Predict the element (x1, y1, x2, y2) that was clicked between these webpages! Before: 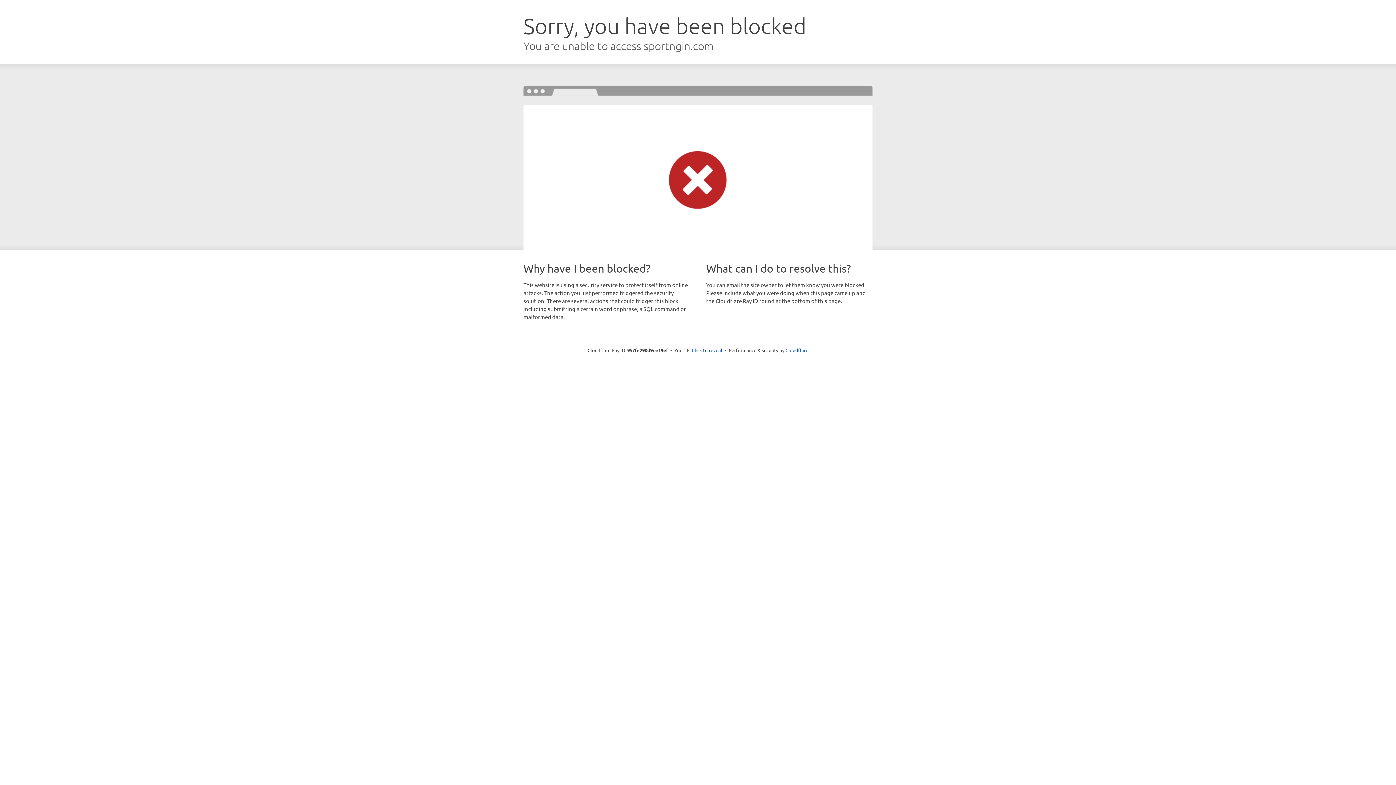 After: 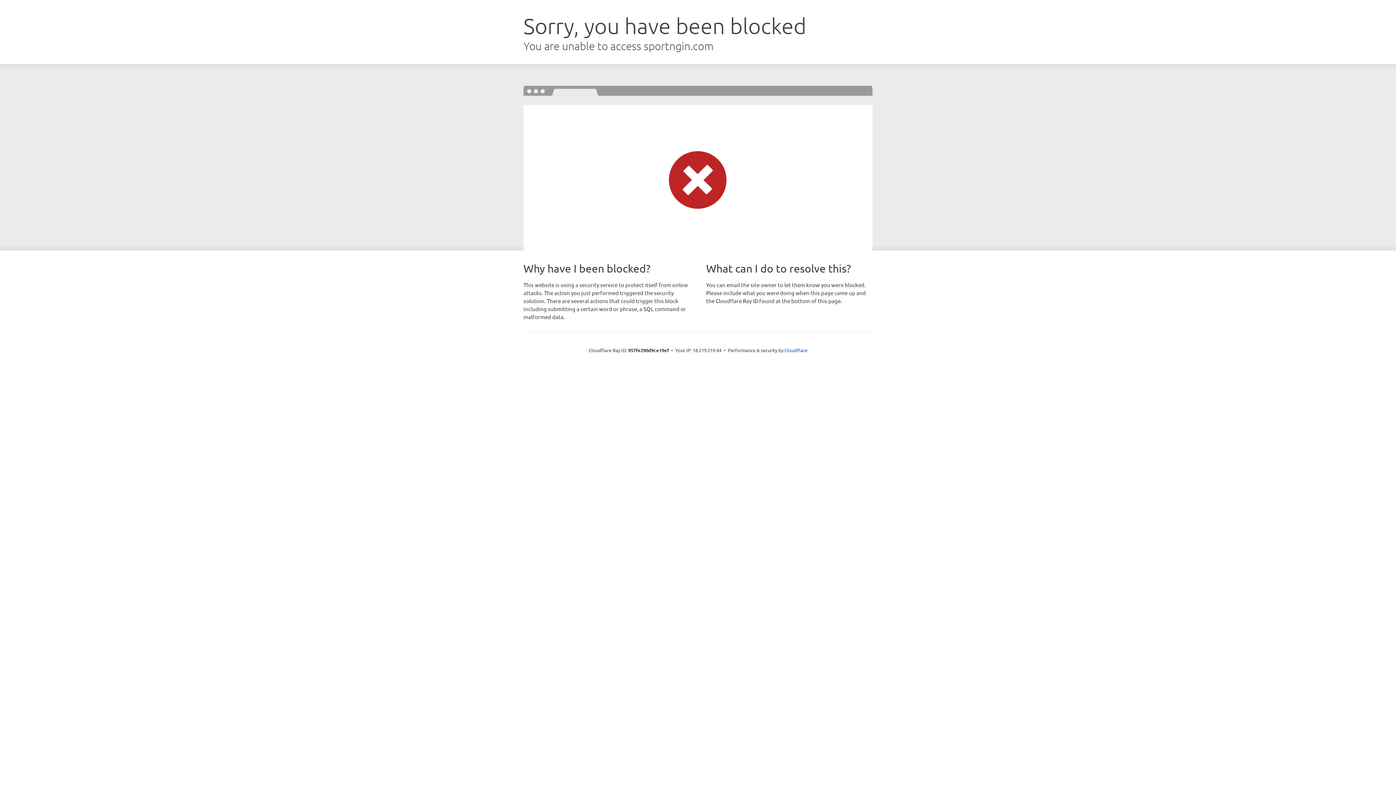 Action: bbox: (692, 346, 722, 353) label: Click to reveal